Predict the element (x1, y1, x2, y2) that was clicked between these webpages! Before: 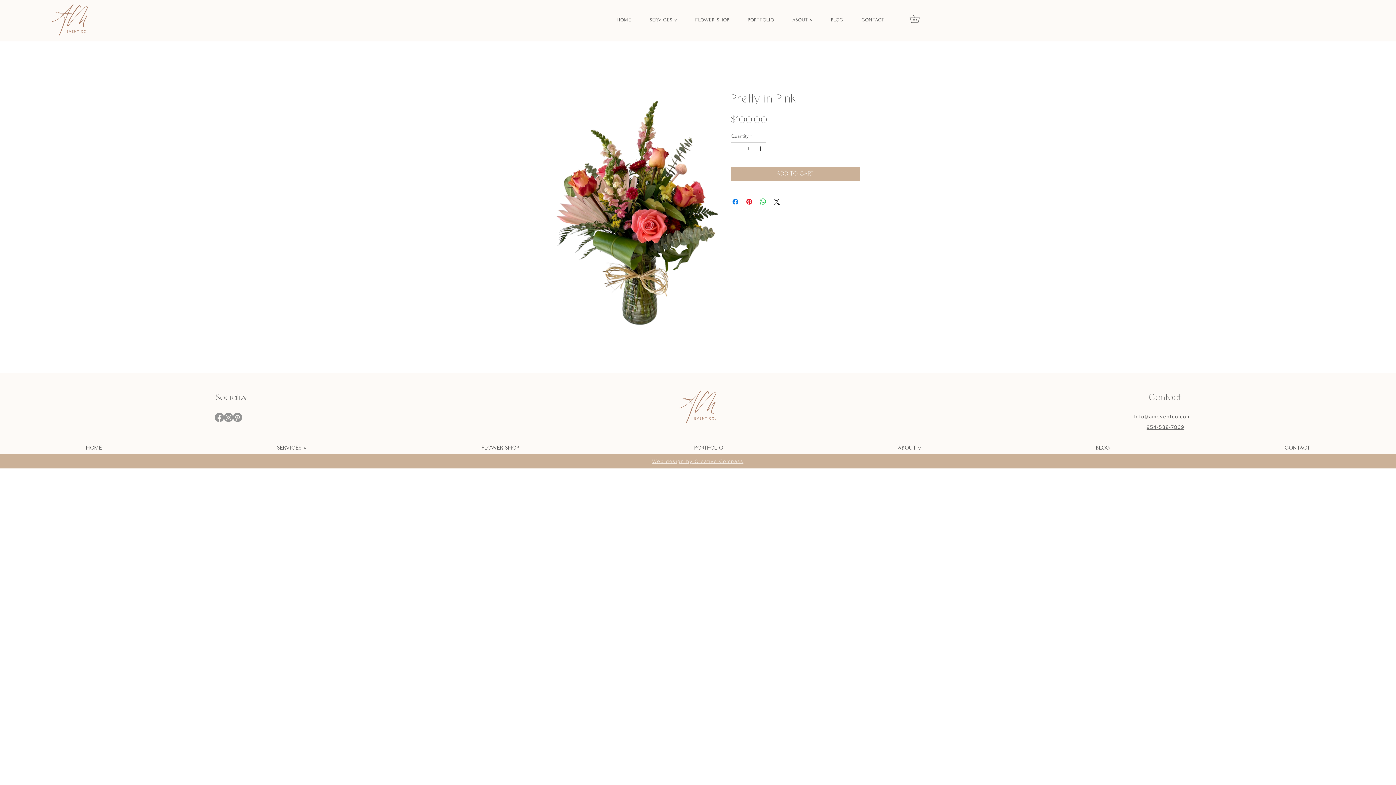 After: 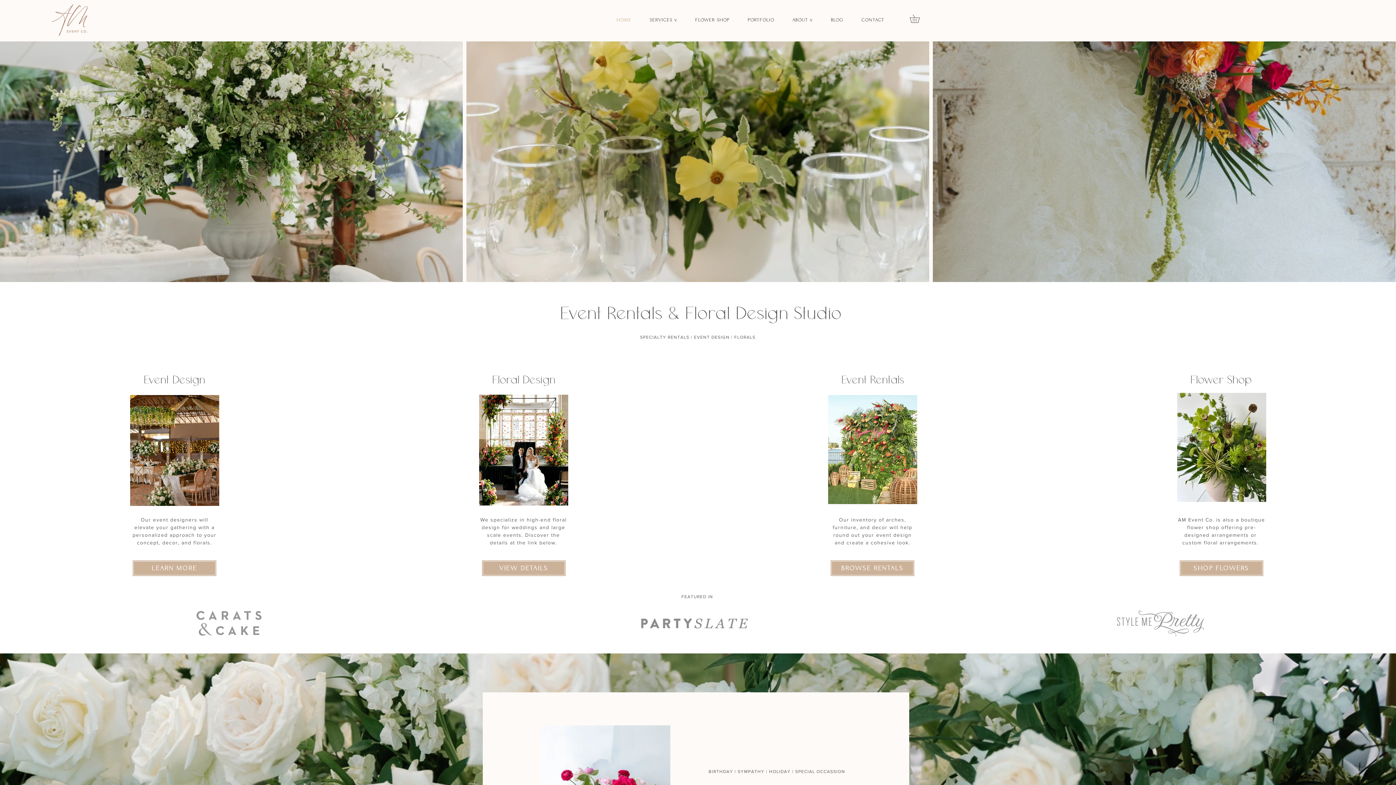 Action: label: SERVICES v bbox: (191, 442, 392, 454)